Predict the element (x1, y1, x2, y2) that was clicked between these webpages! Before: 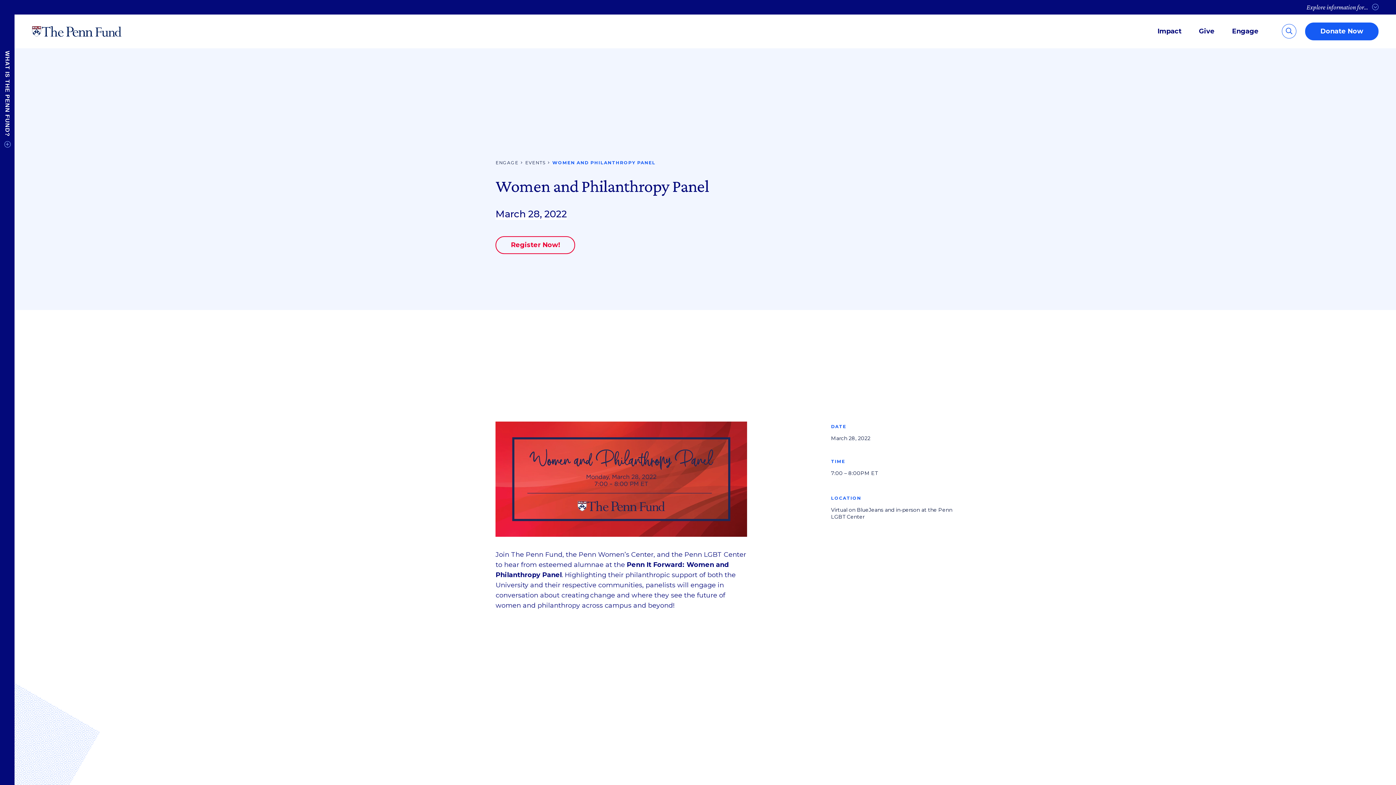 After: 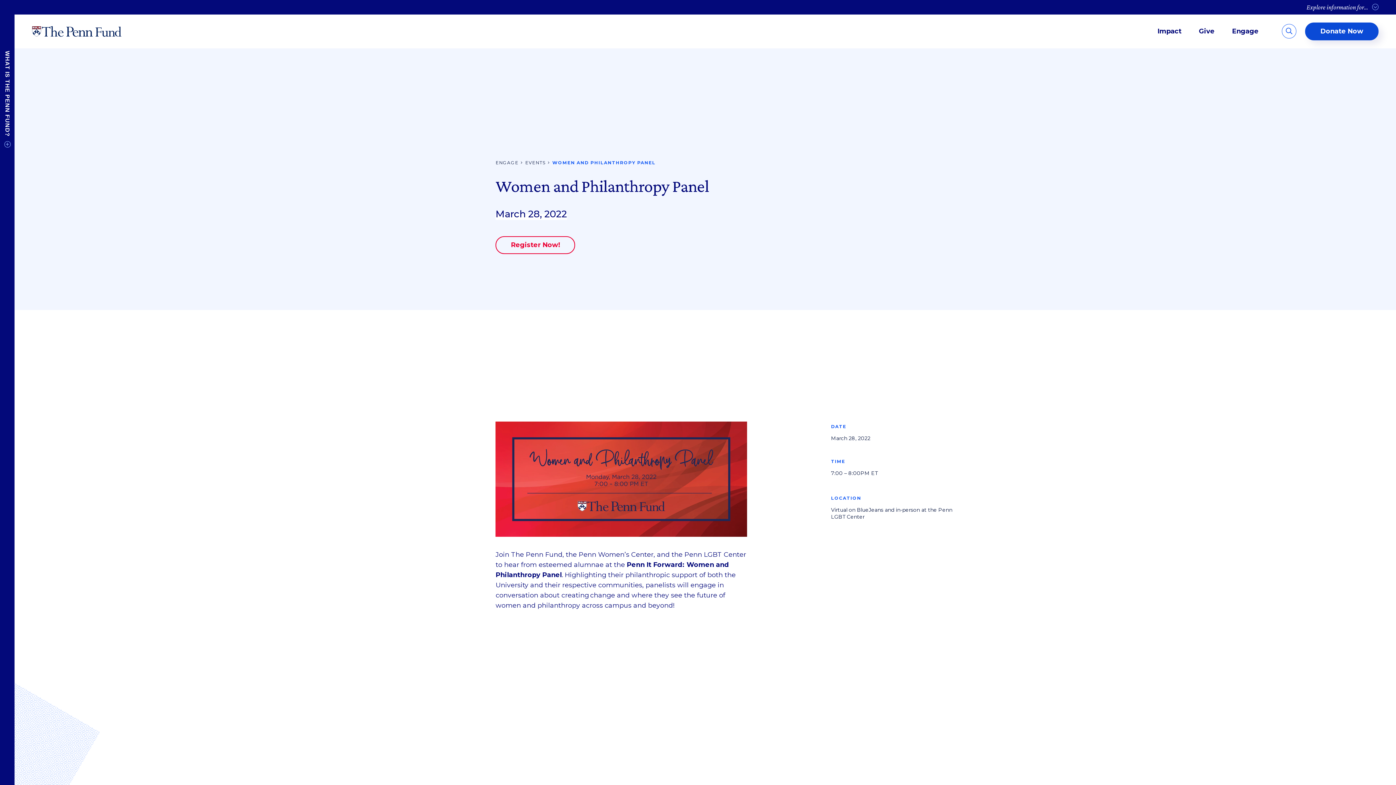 Action: label: Donate Now bbox: (1305, 22, 1378, 40)